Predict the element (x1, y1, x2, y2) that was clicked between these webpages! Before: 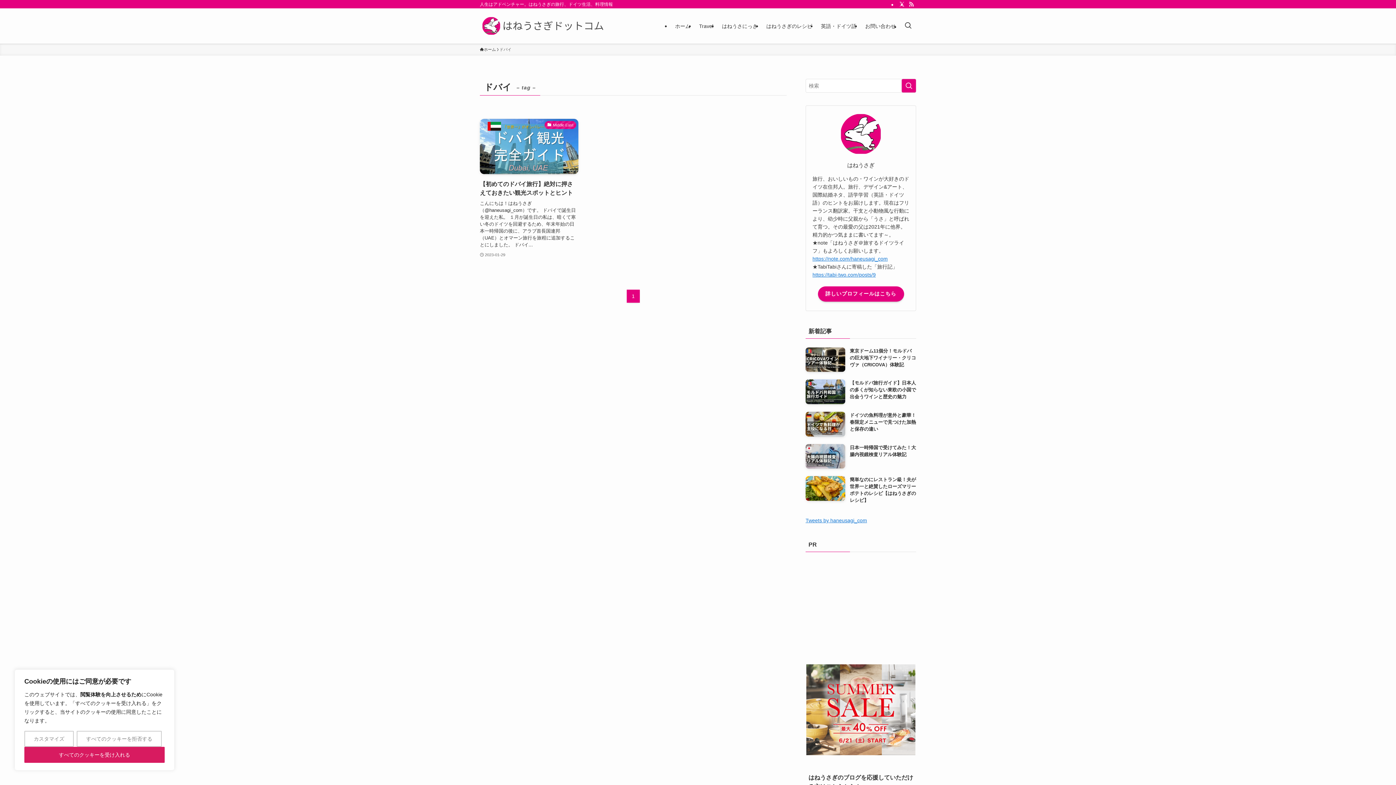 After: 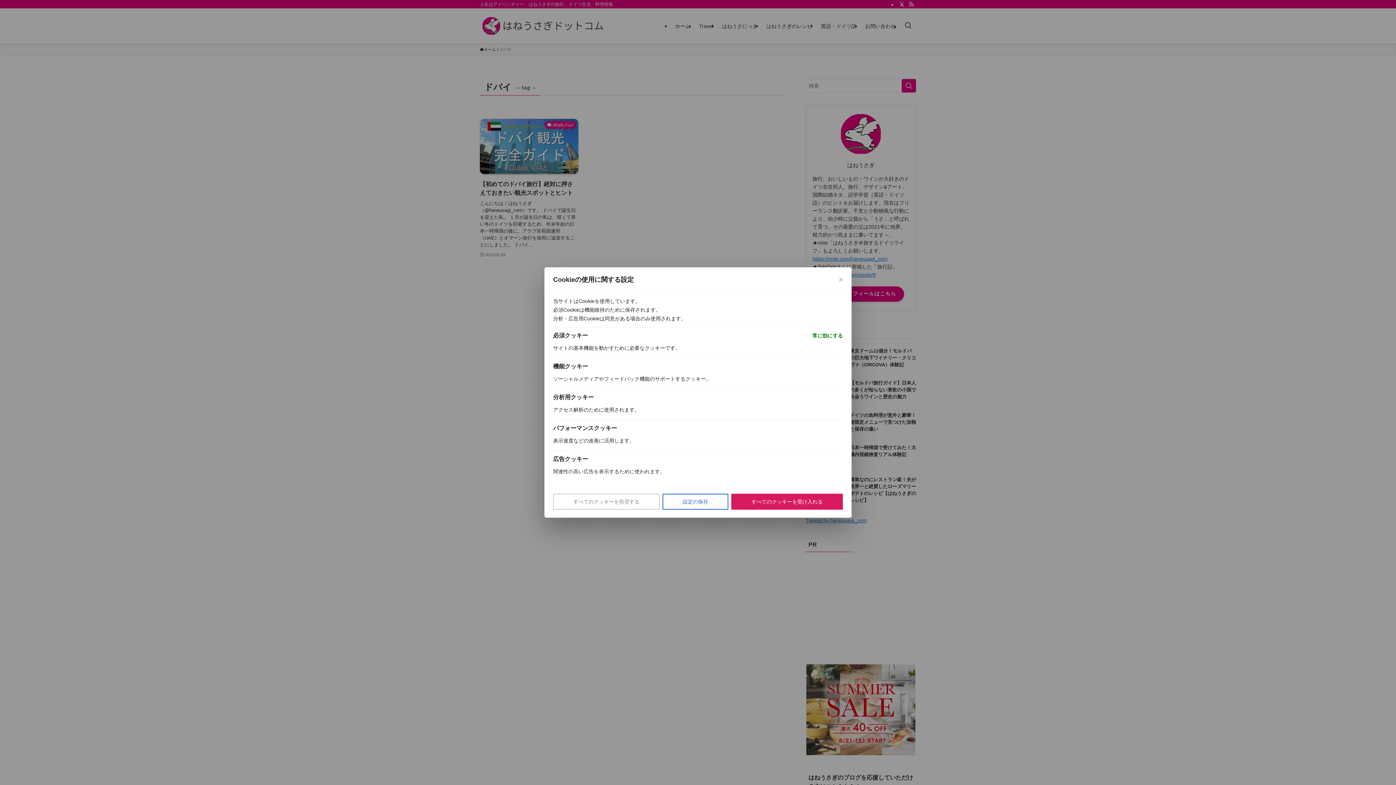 Action: label: カスタマイズ bbox: (24, 731, 73, 747)